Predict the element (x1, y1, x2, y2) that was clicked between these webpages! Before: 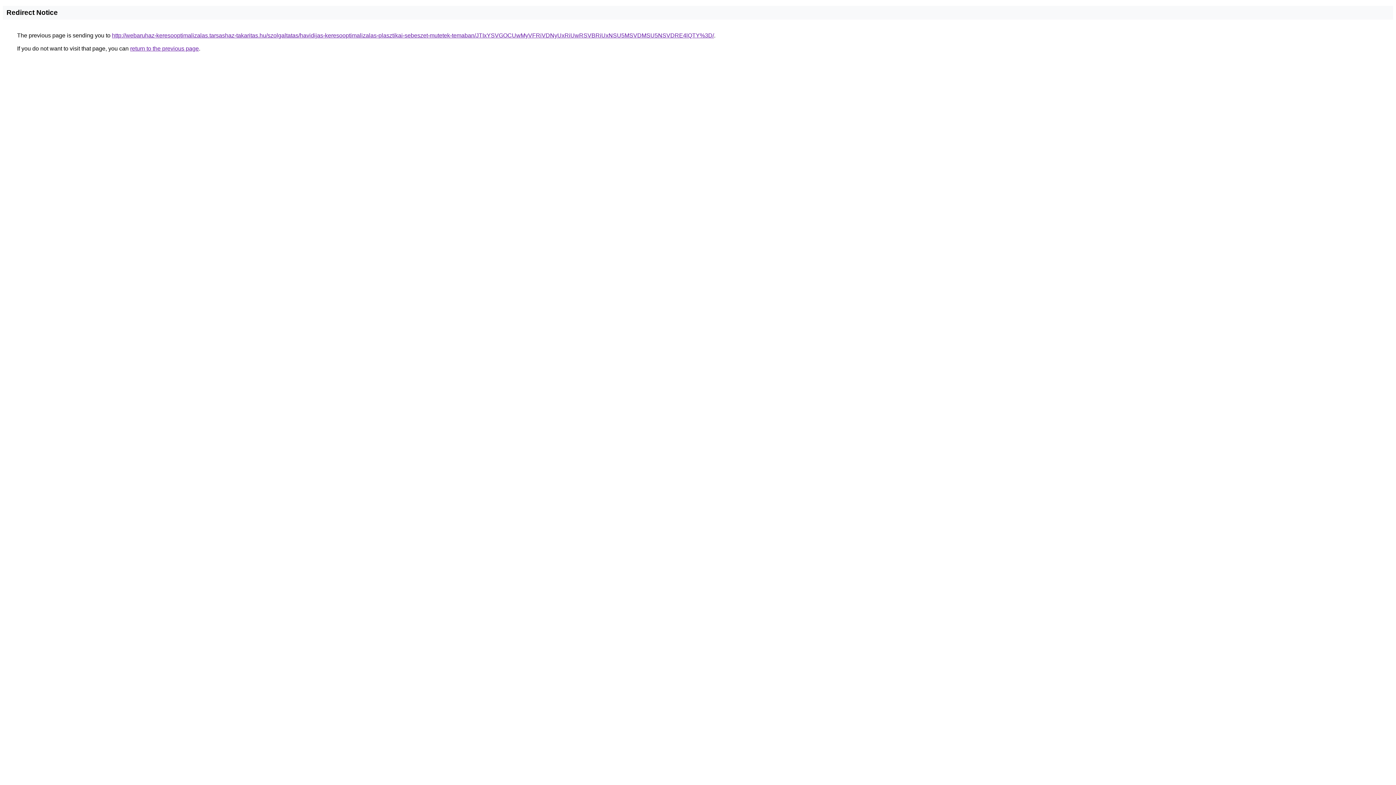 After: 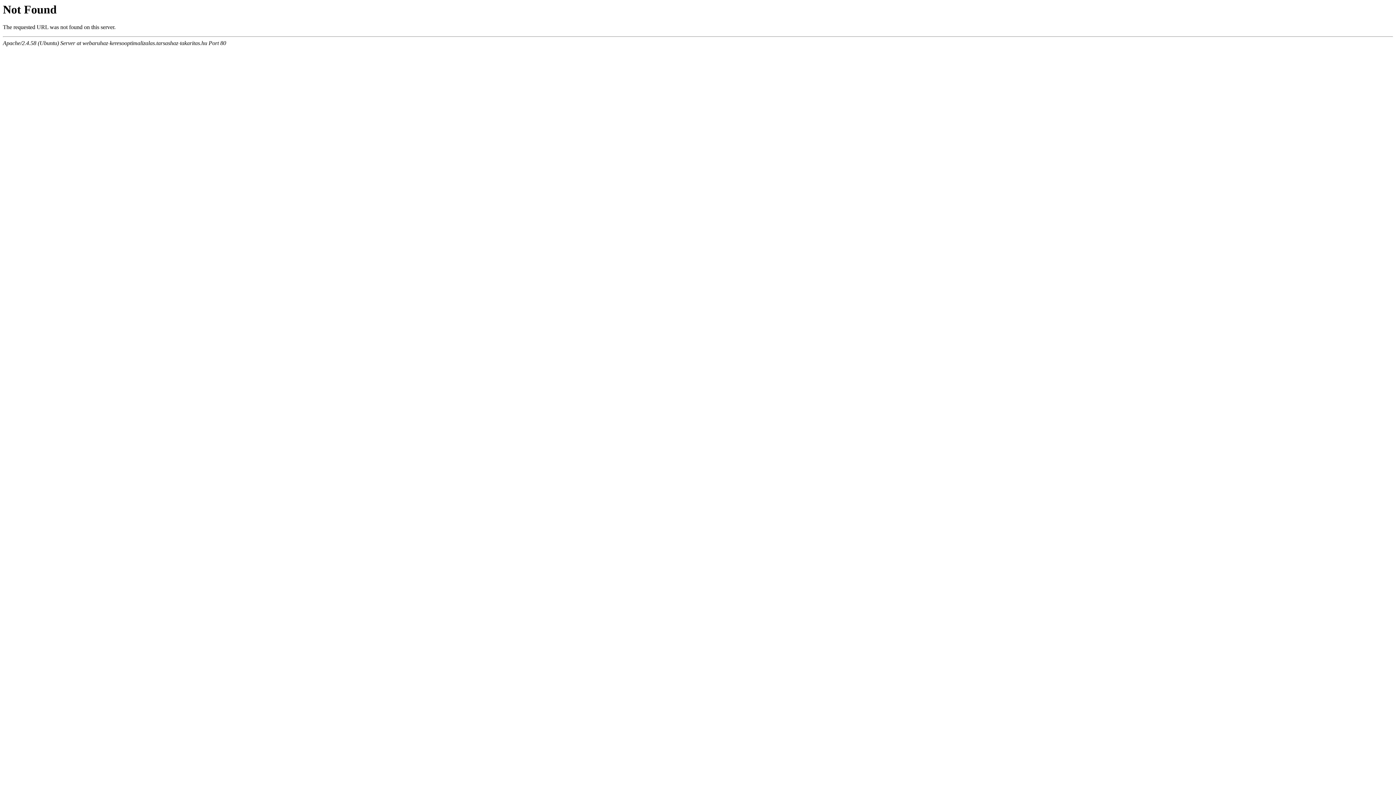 Action: label: http://webaruhaz-keresooptimalizalas.tarsashaz-takaritas.hu/szolgaltatas/havidijas-keresooptimalizalas-plasztikai-sebeszet-mutetek-temaban/JTIxYSVGOCUwMyVFRiVDNyUxRiUwRSVBRiUxNSU5MSVDMSU5NSVDRE4lQTY%3D/ bbox: (112, 32, 714, 38)